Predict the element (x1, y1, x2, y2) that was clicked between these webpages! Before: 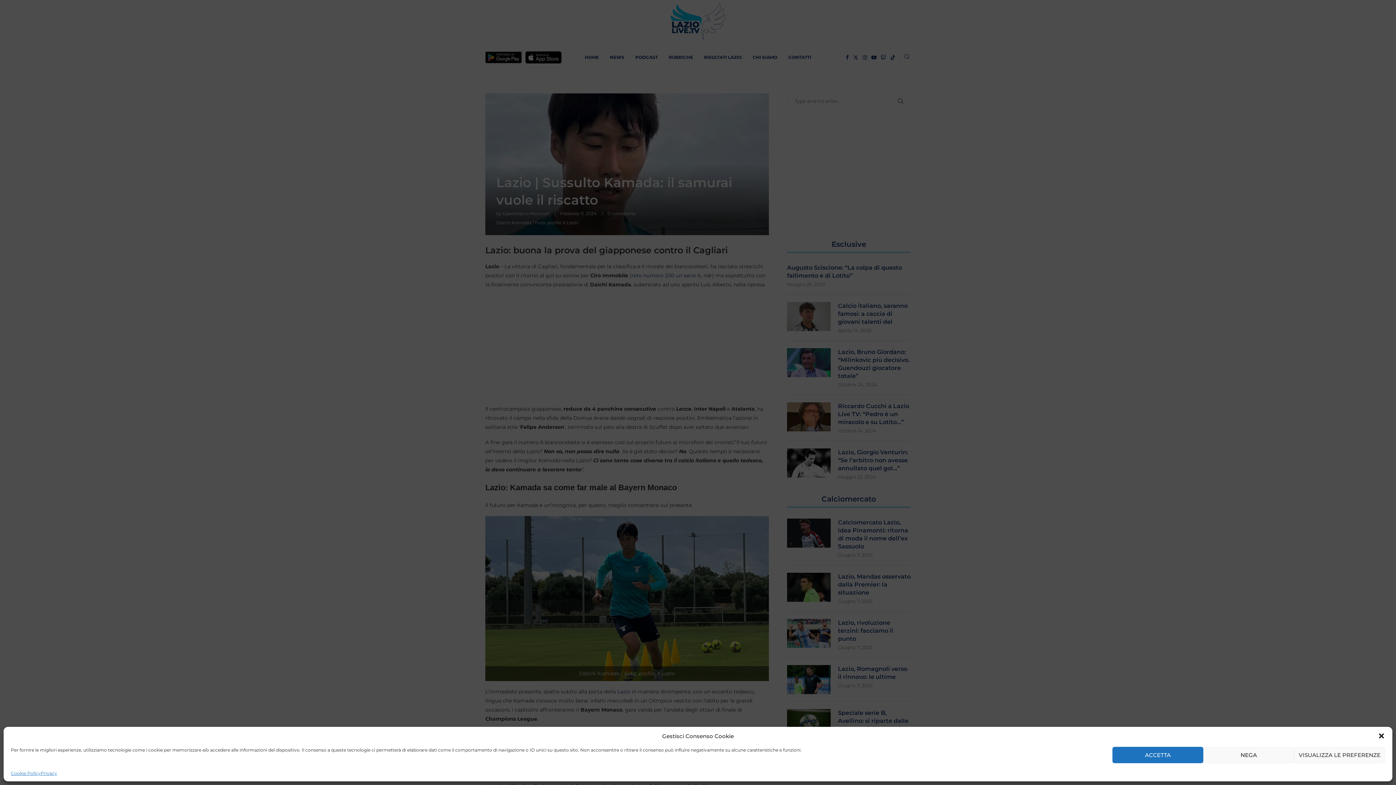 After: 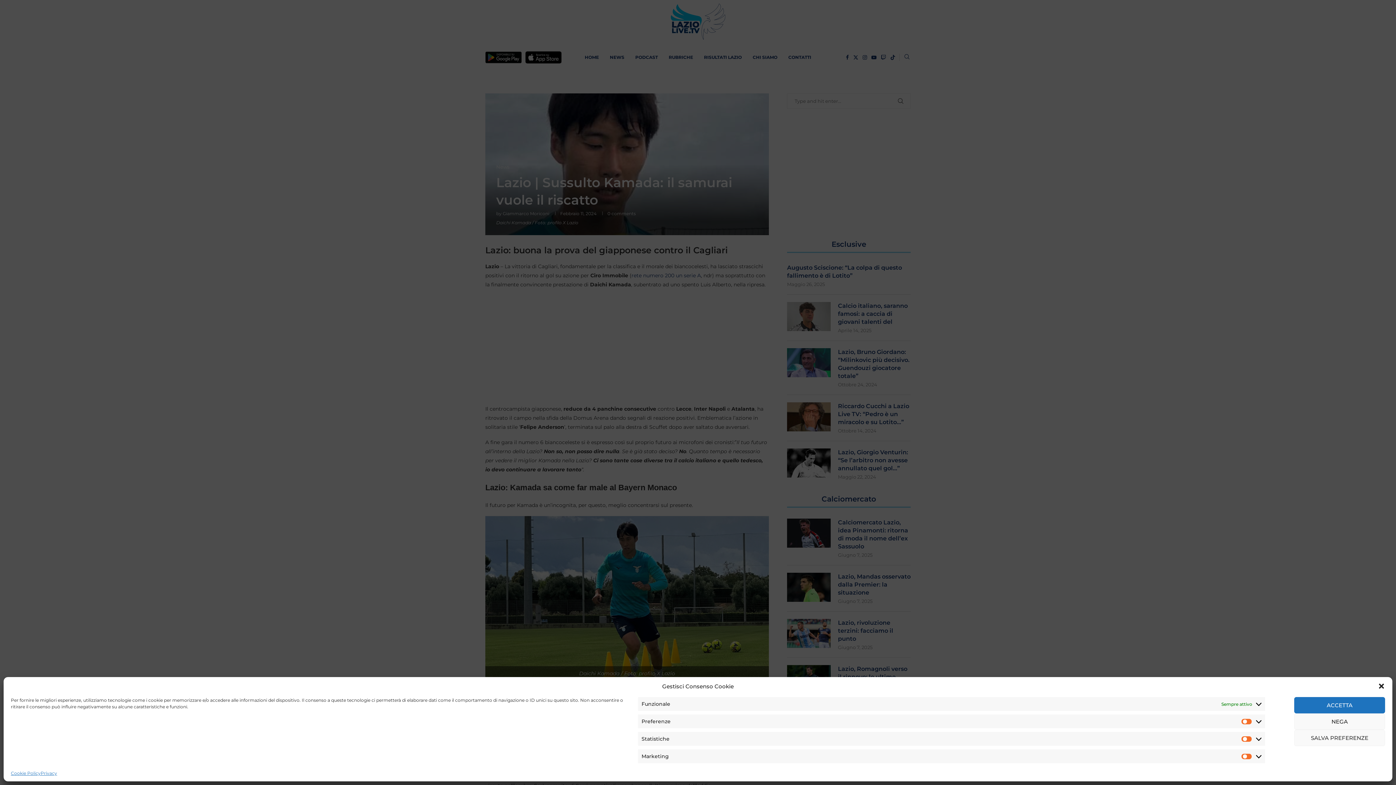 Action: bbox: (1294, 747, 1385, 763) label: VISUALIZZA LE PREFERENZE